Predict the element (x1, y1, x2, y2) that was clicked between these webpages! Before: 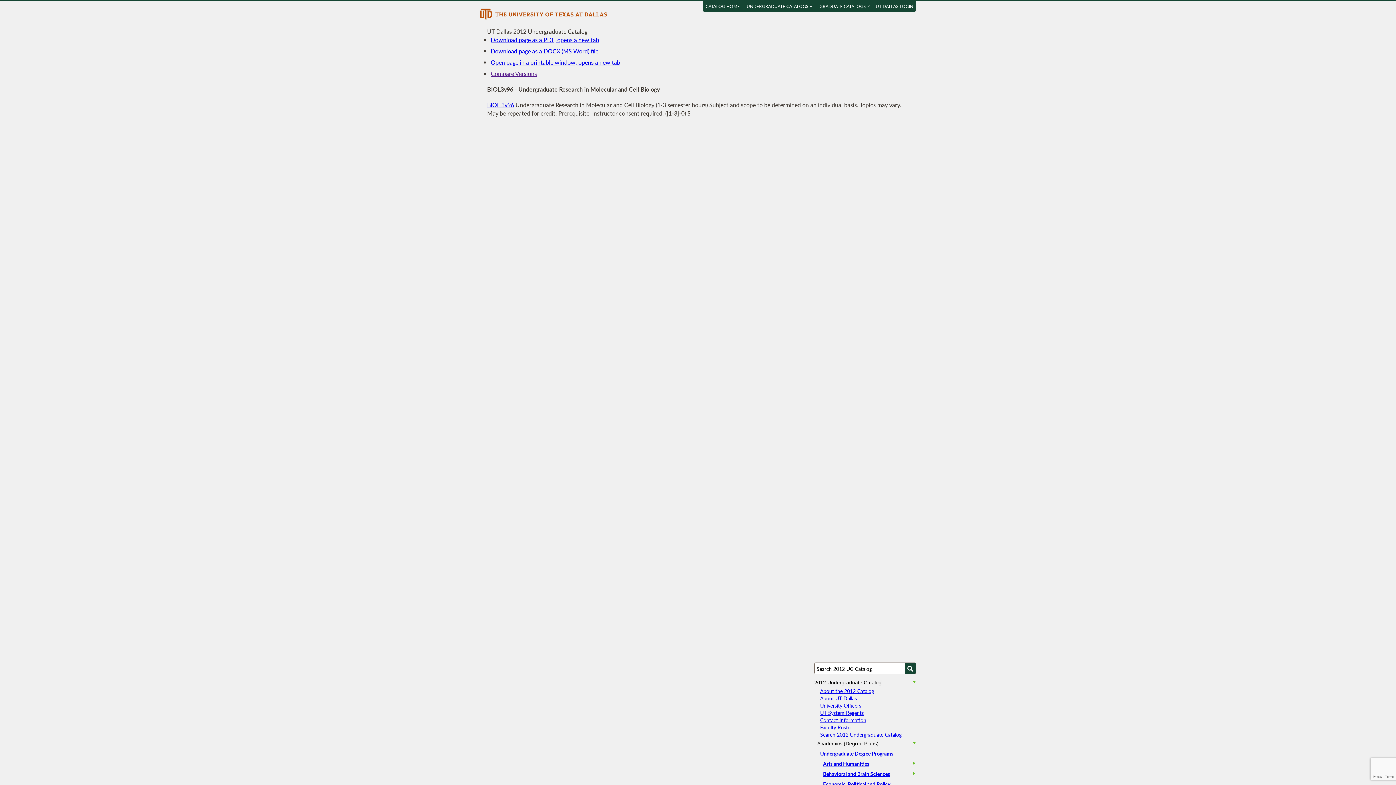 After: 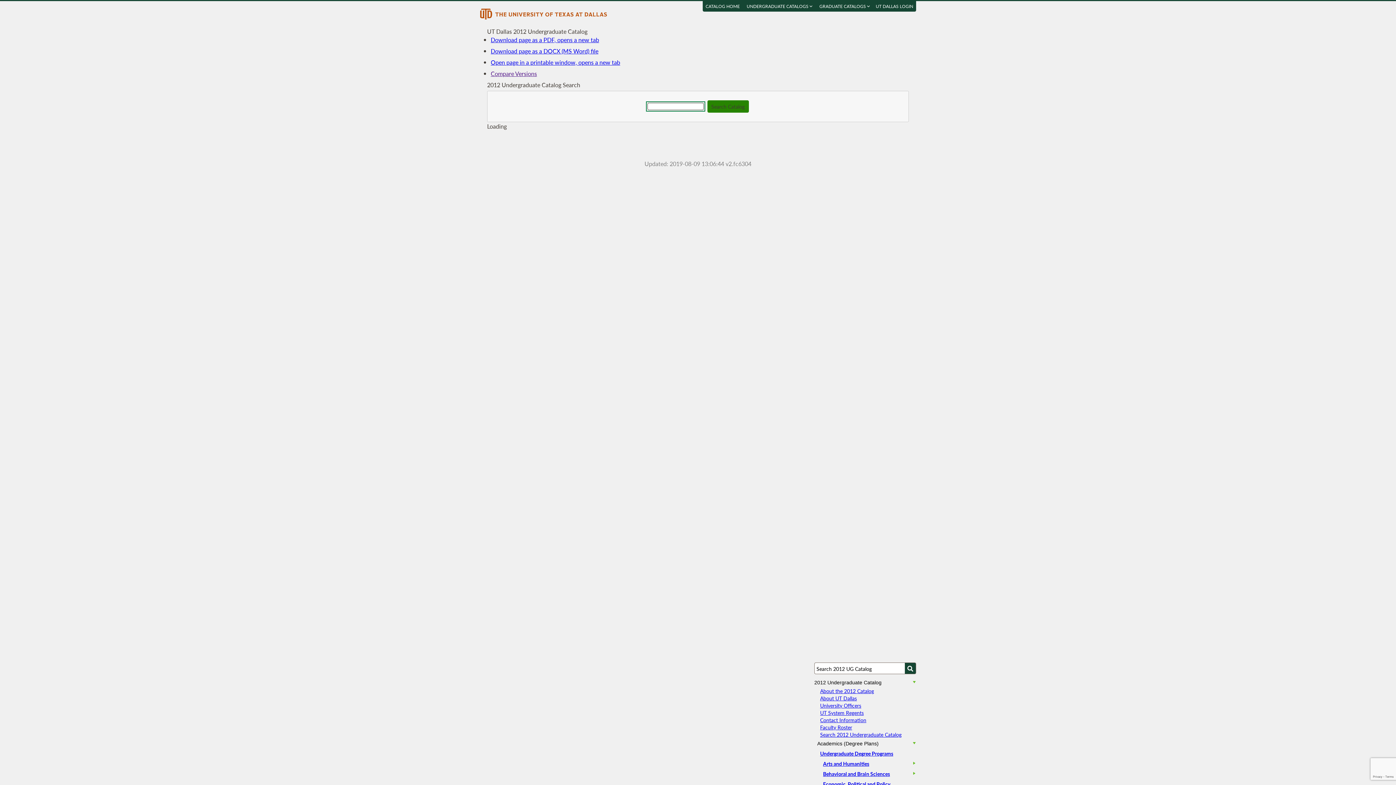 Action: label: Search UTD bbox: (905, 663, 916, 674)